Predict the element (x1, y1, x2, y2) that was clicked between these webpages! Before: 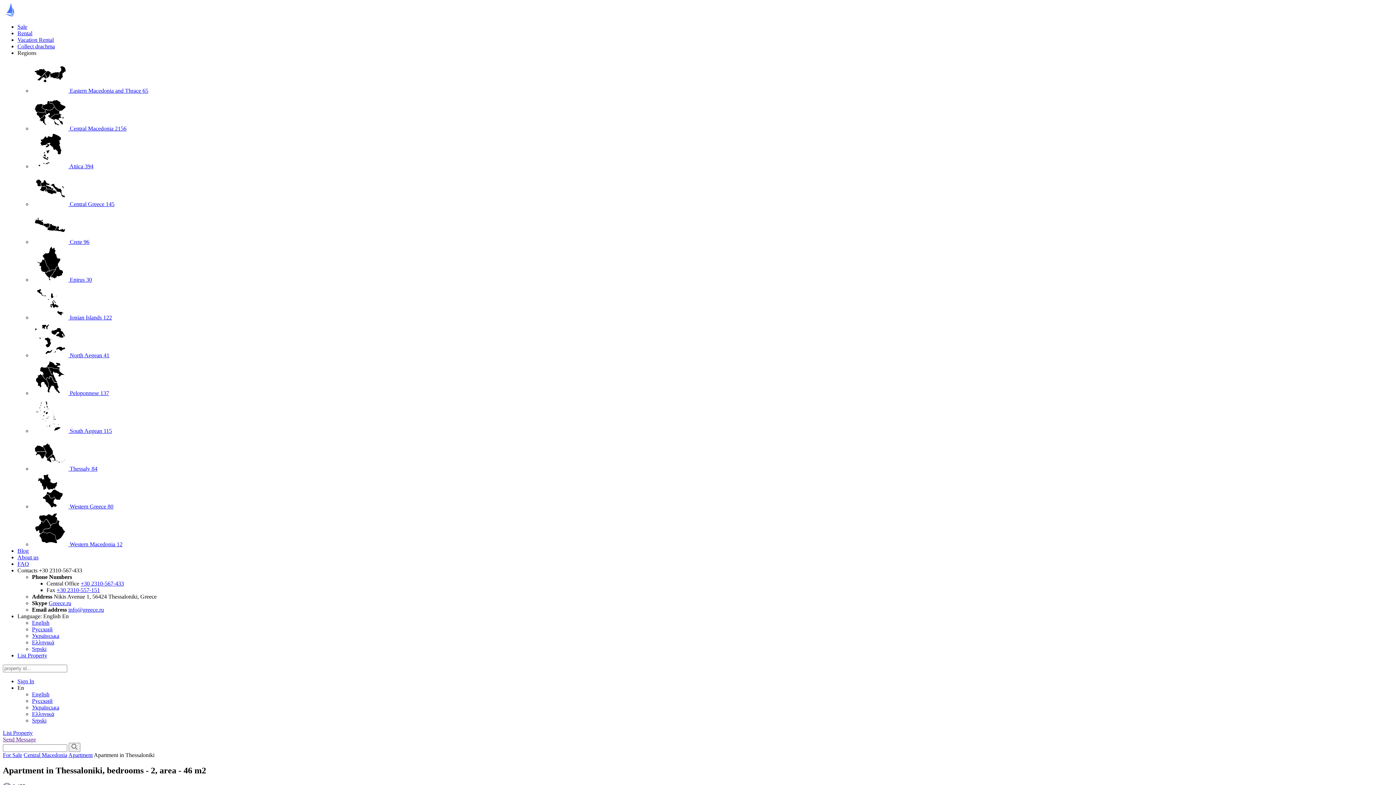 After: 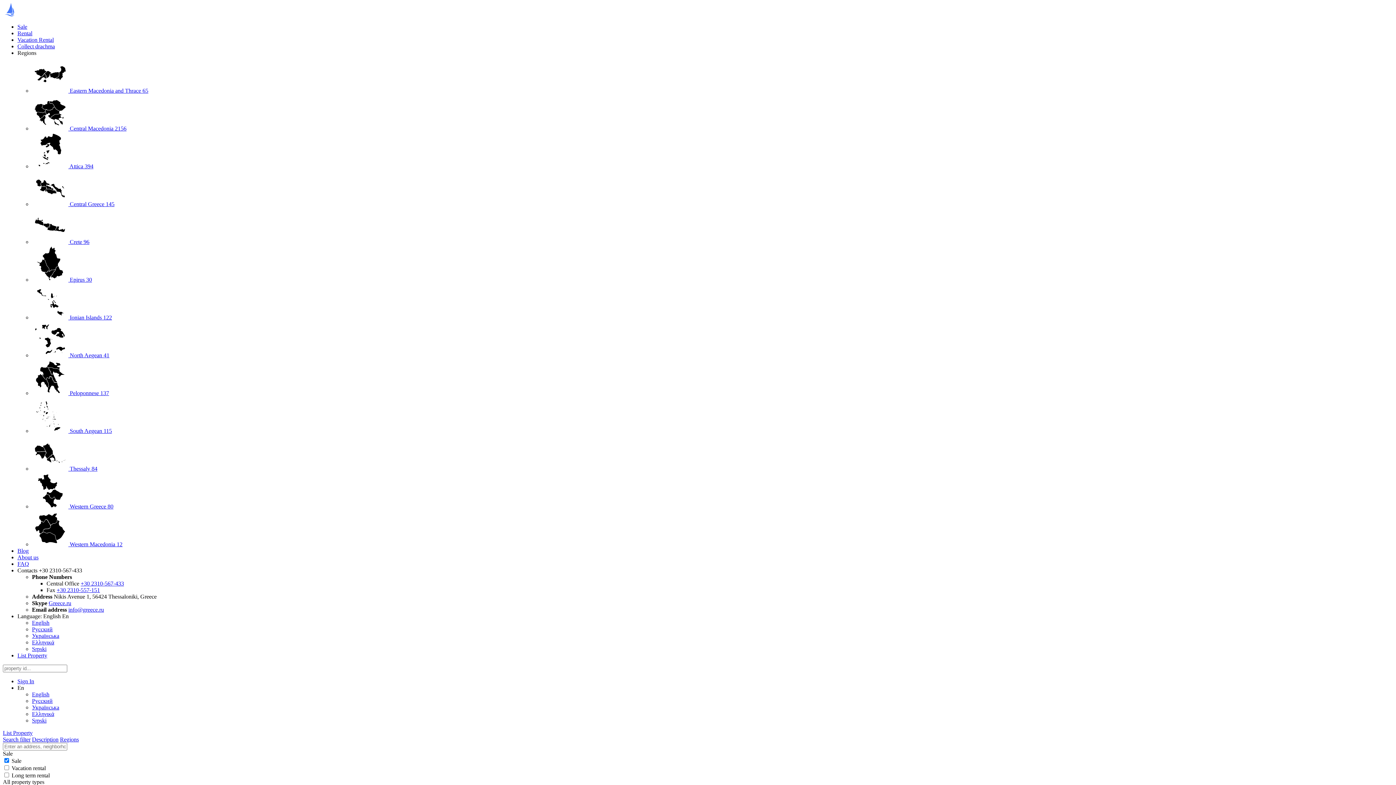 Action: bbox: (32, 541, 122, 547) label:  Western Macedonia 12